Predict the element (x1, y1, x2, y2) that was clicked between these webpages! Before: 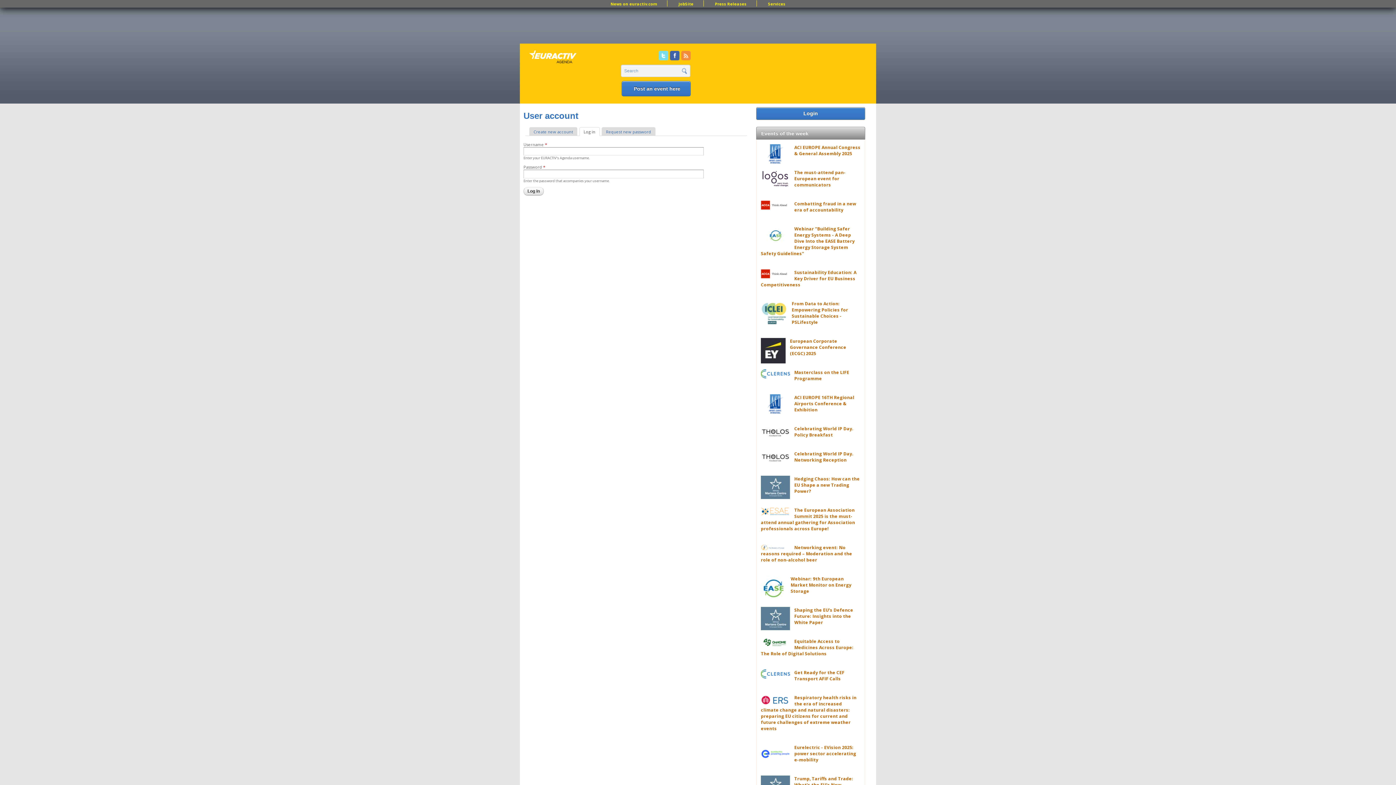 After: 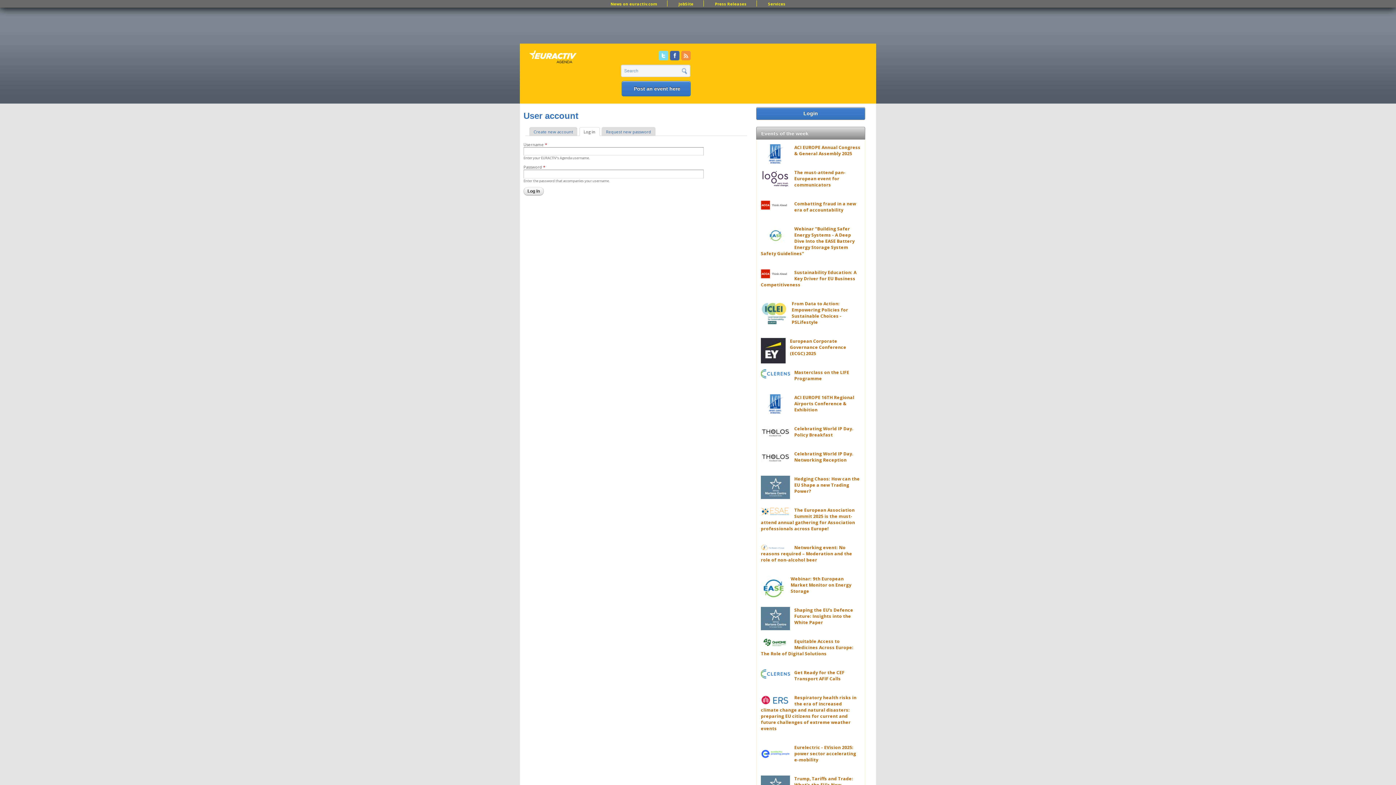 Action: bbox: (658, 50, 668, 60) label: Twitter